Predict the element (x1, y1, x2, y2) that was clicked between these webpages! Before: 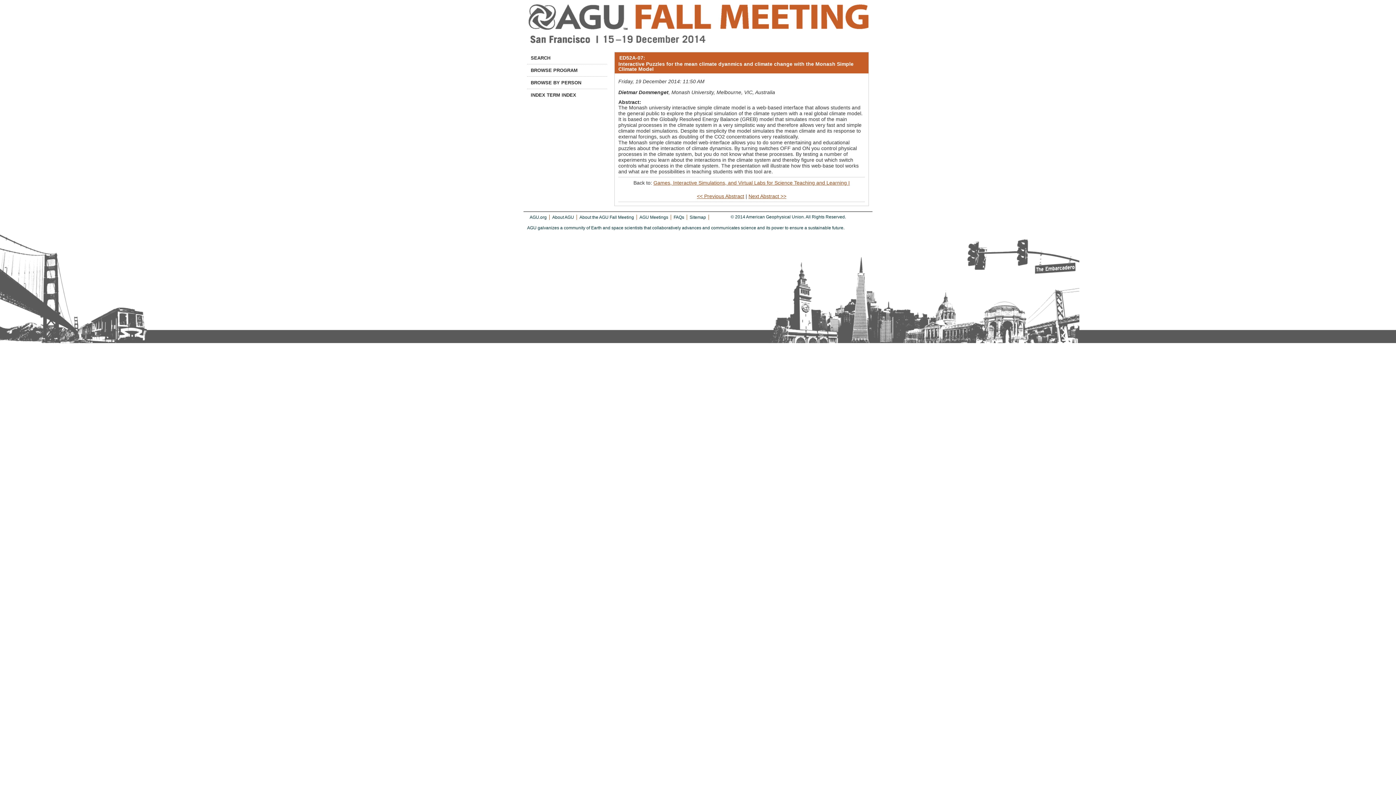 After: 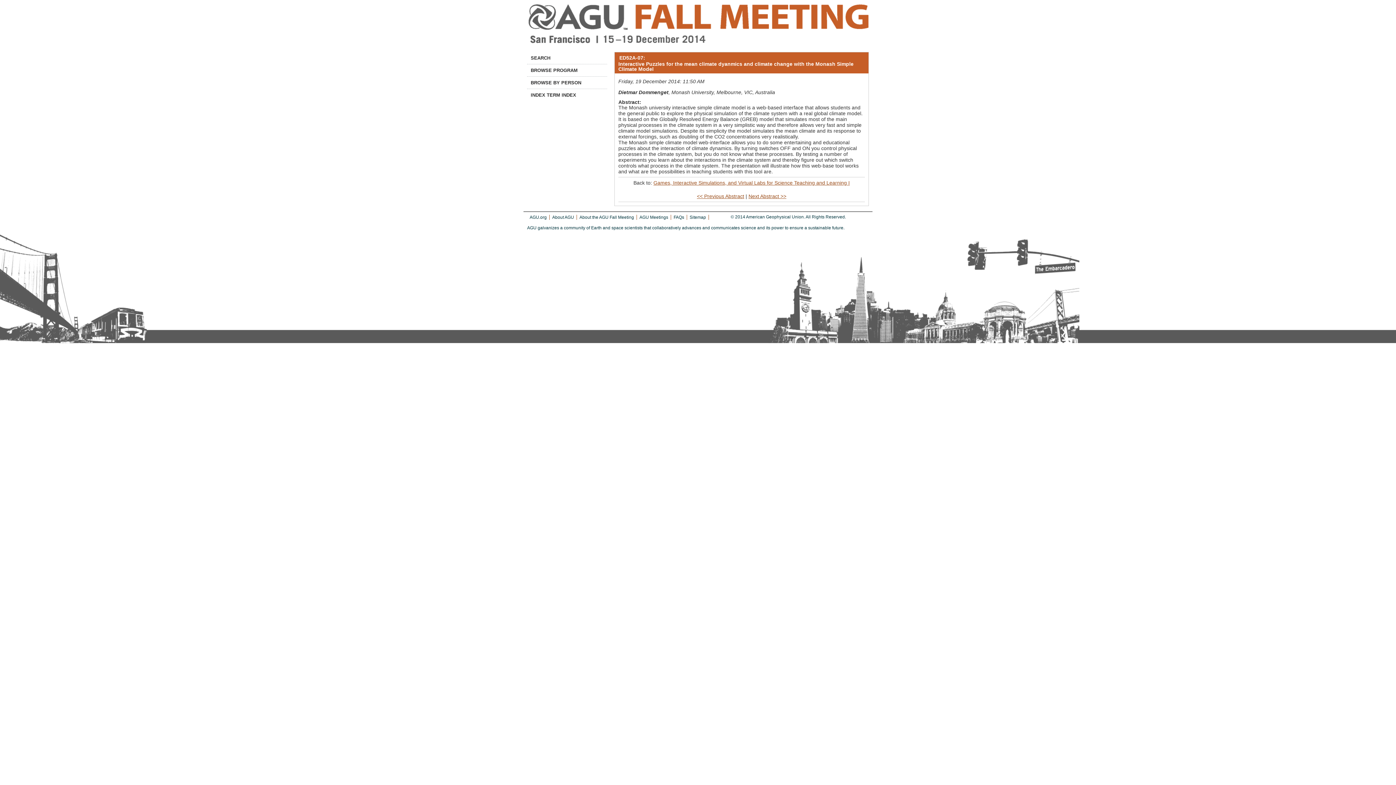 Action: bbox: (689, 214, 706, 220) label: Sitemap